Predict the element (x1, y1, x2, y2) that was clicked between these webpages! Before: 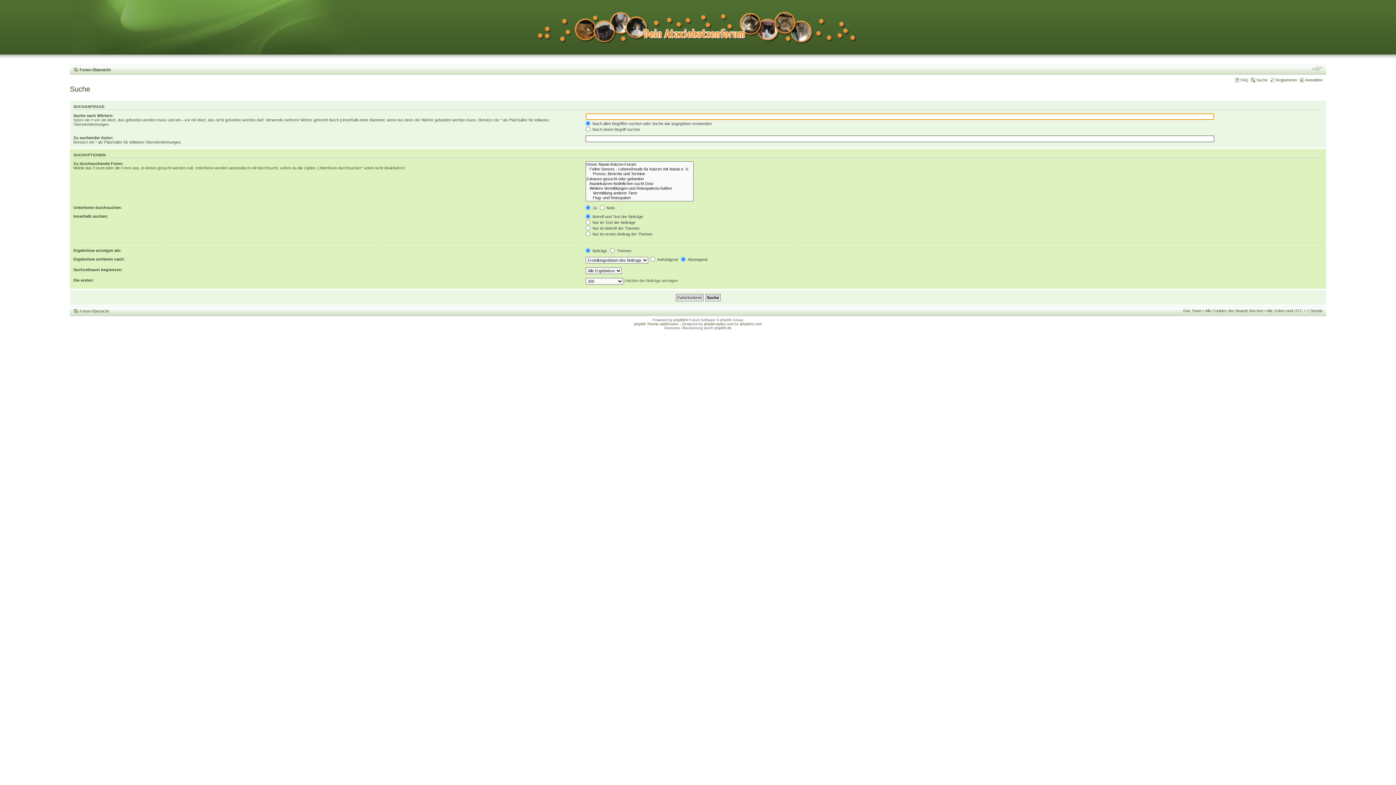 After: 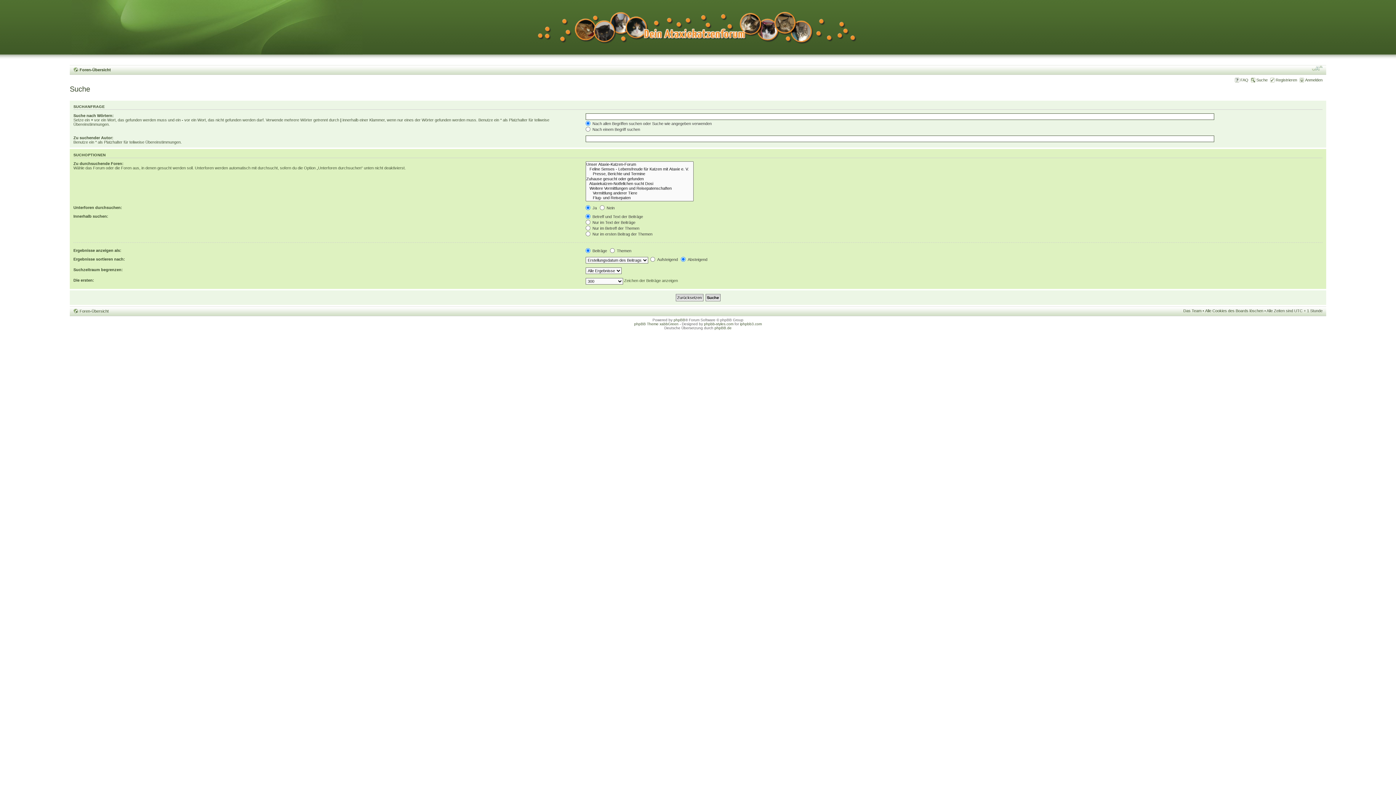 Action: bbox: (1312, 65, 1322, 71) label: Ändere Schriftgröße